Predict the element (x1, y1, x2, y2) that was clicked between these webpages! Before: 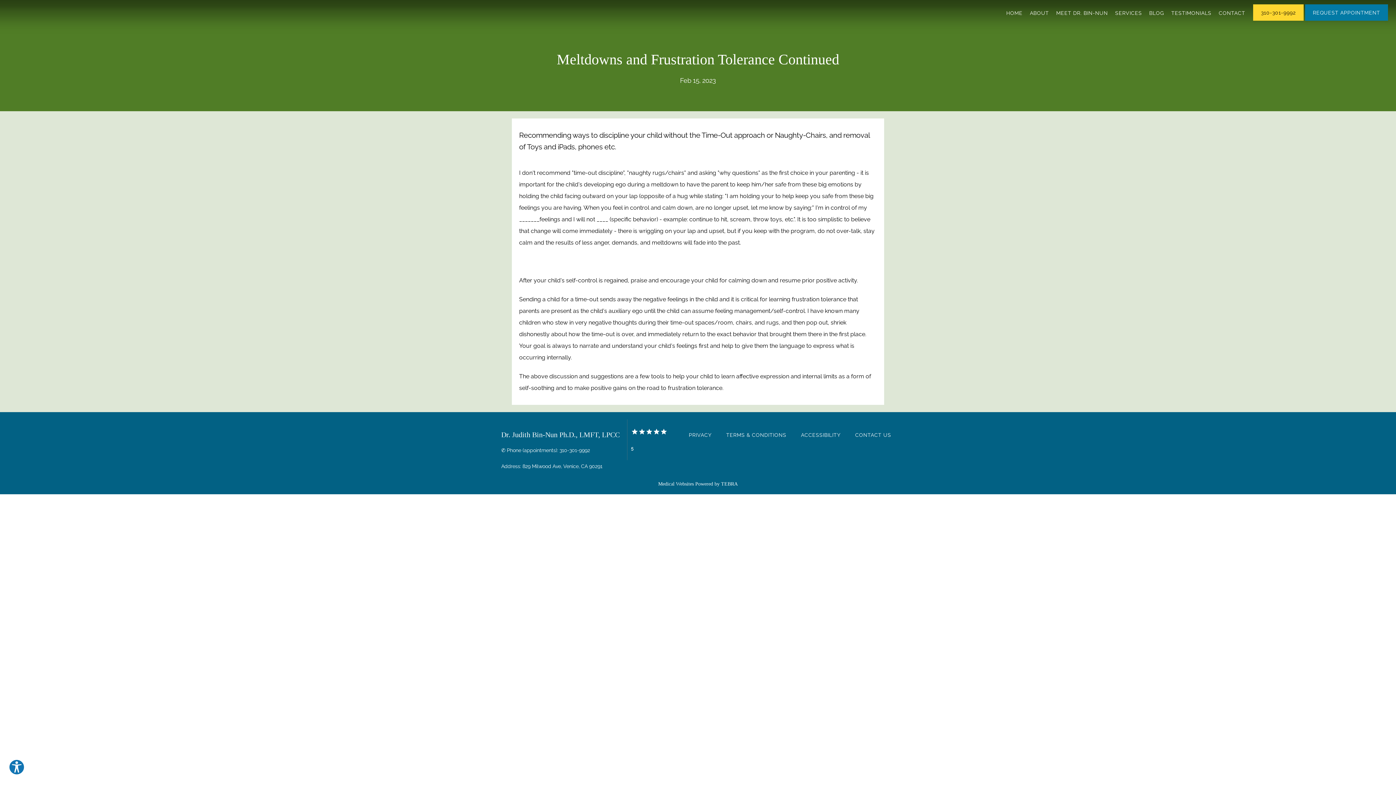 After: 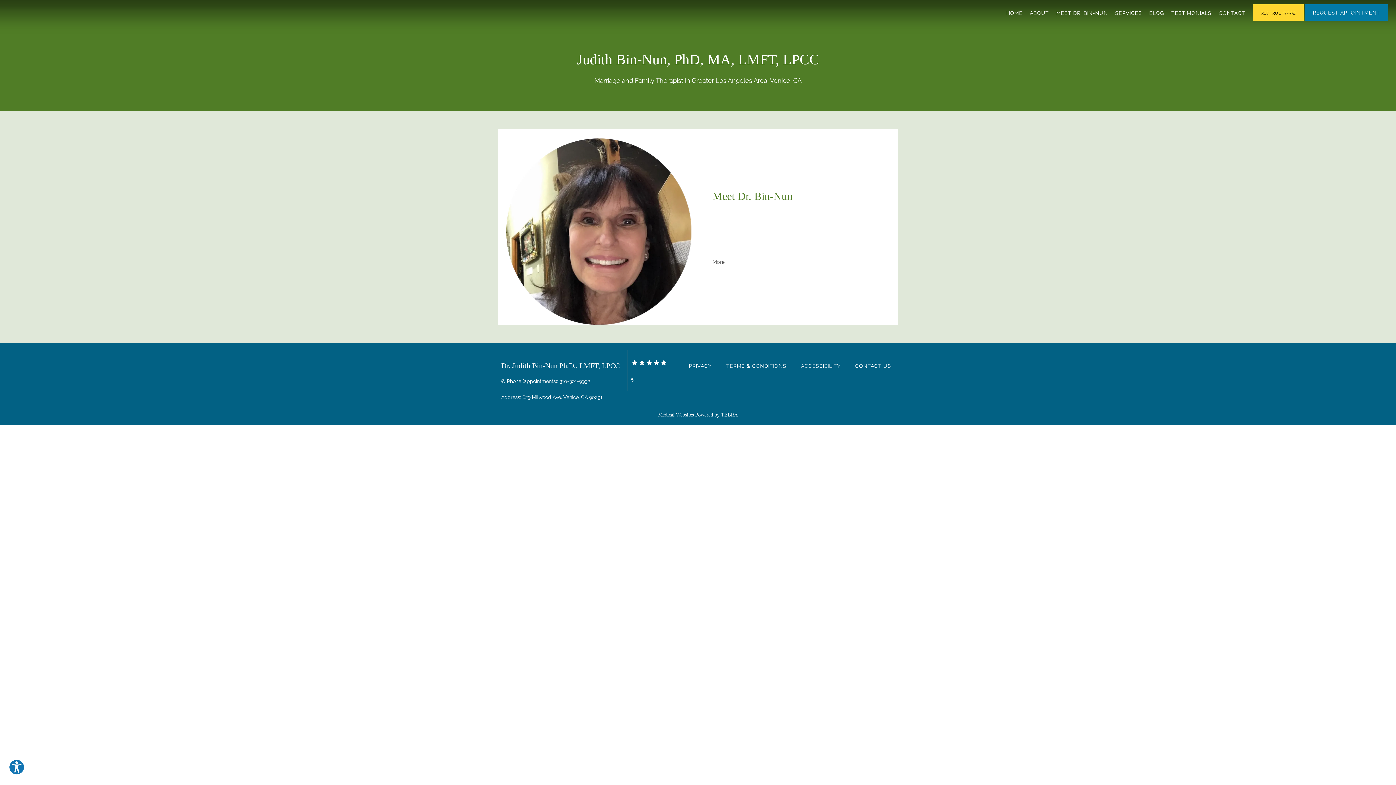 Action: bbox: (1056, 10, 1108, 16) label: MEET DR. BIN-NUN